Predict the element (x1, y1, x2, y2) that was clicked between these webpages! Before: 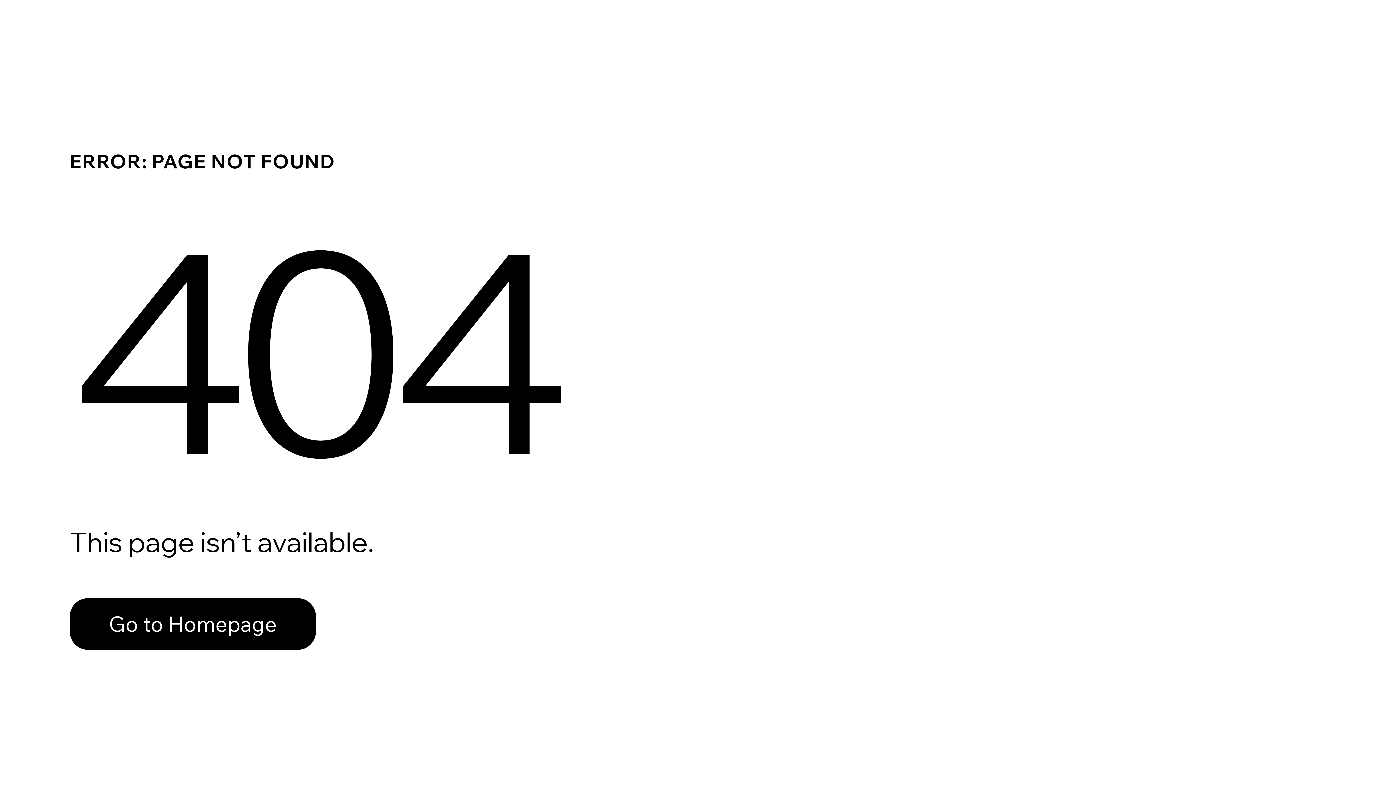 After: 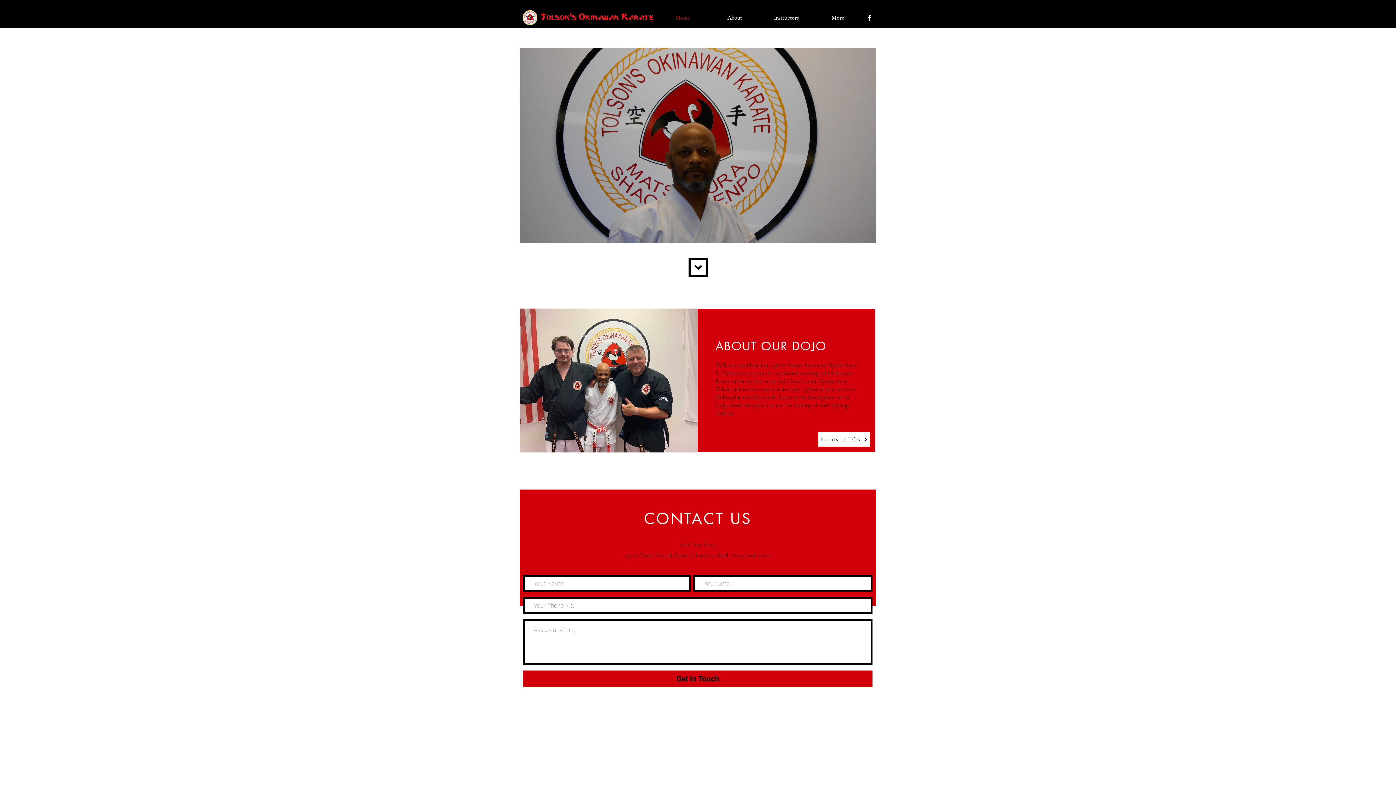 Action: label: Go to Homepage bbox: (69, 582, 768, 659)